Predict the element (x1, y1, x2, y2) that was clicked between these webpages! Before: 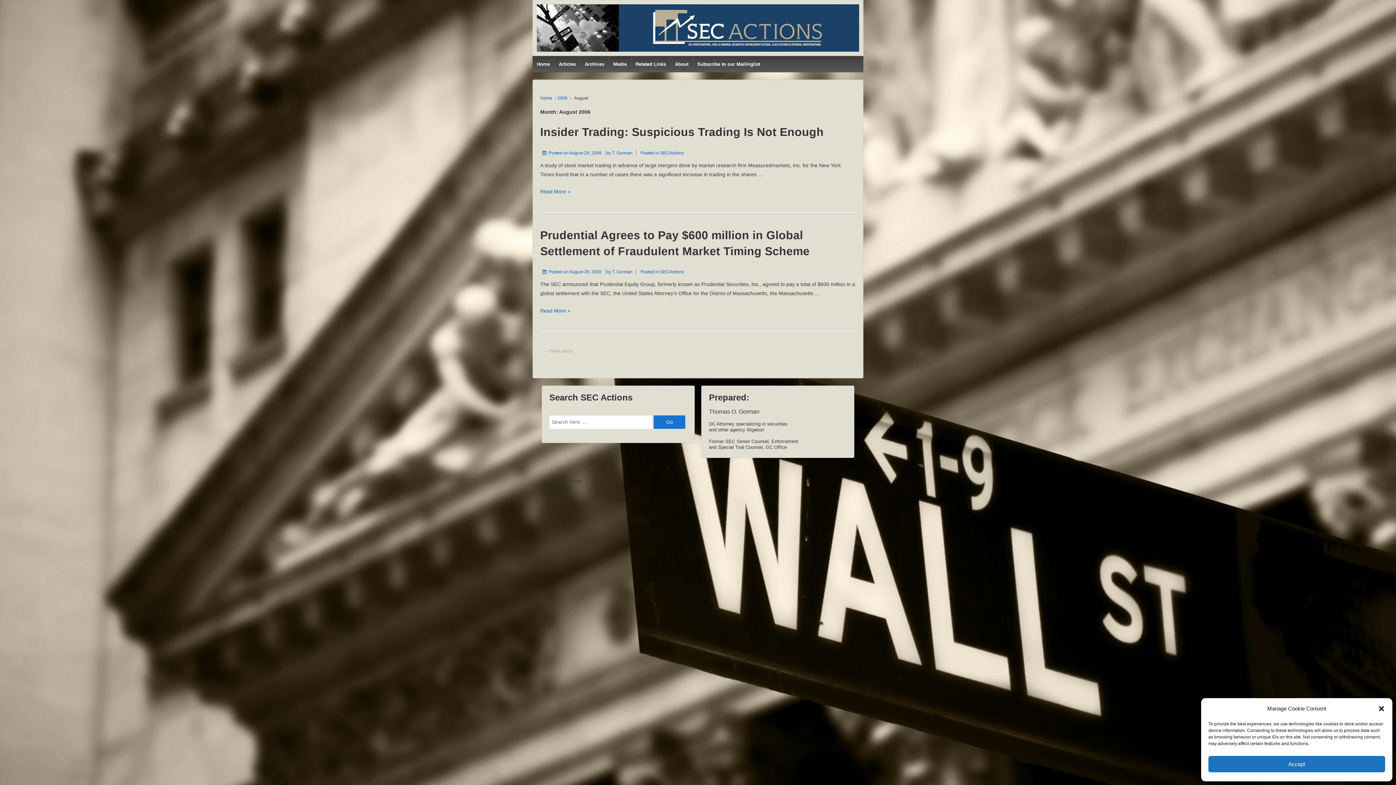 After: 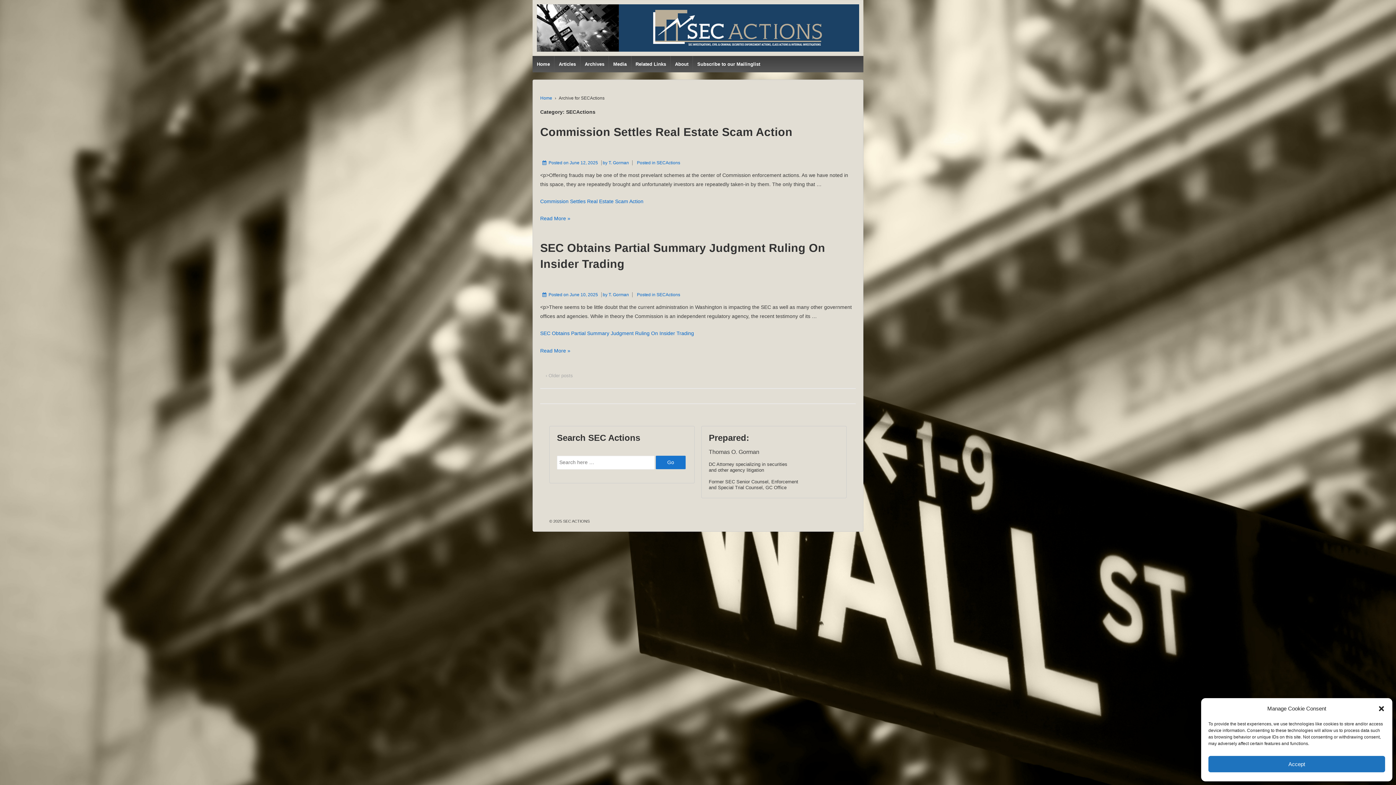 Action: label: SECActions bbox: (660, 150, 684, 155)